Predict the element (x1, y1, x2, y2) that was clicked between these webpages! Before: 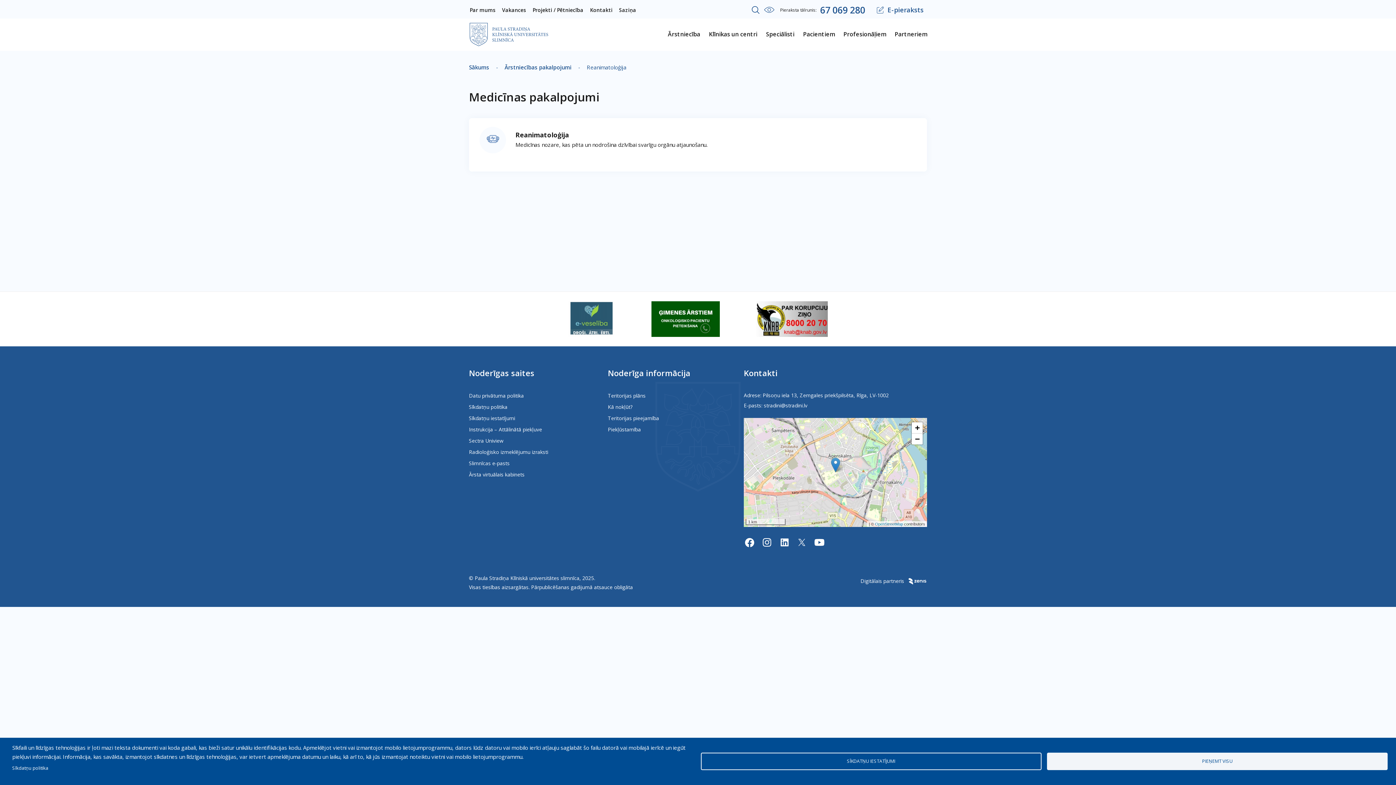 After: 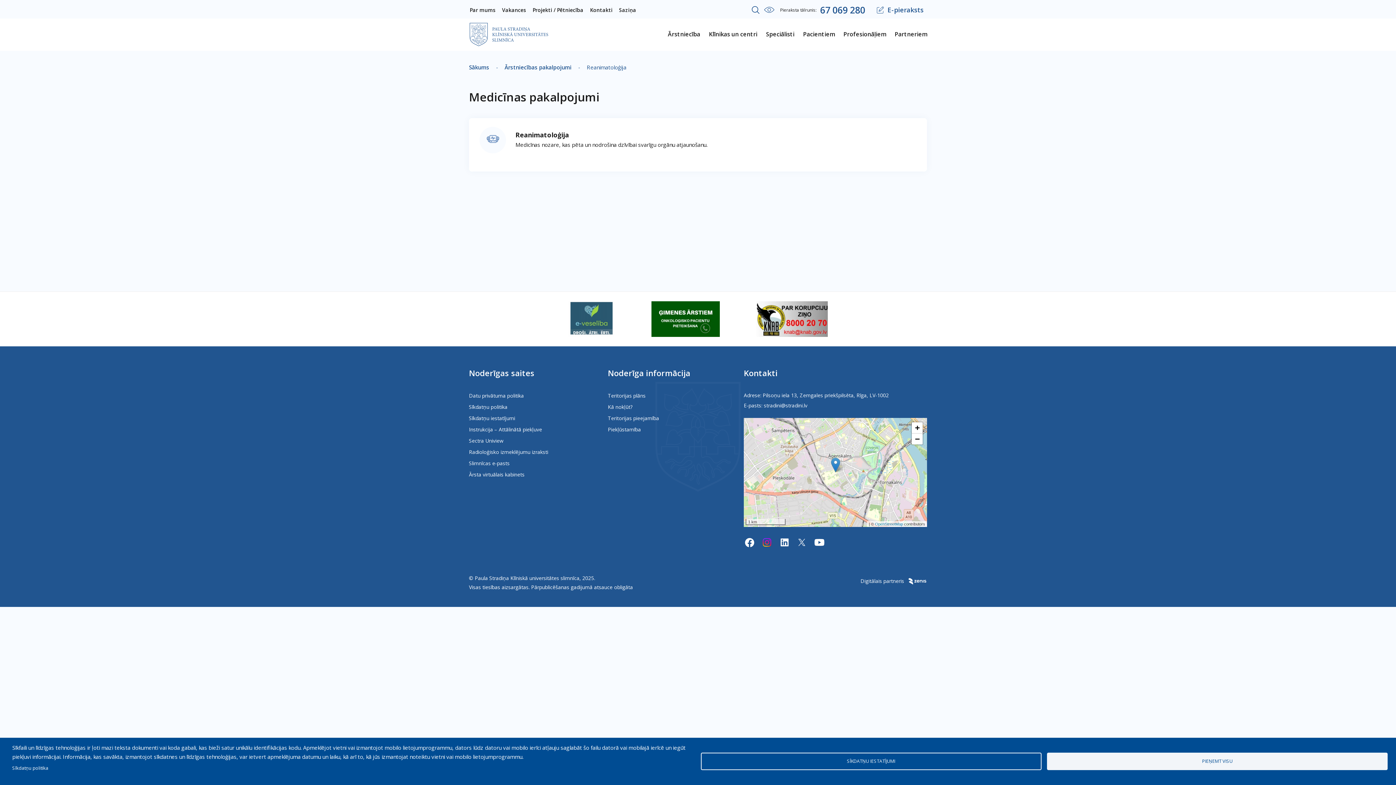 Action: bbox: (761, 537, 773, 548)